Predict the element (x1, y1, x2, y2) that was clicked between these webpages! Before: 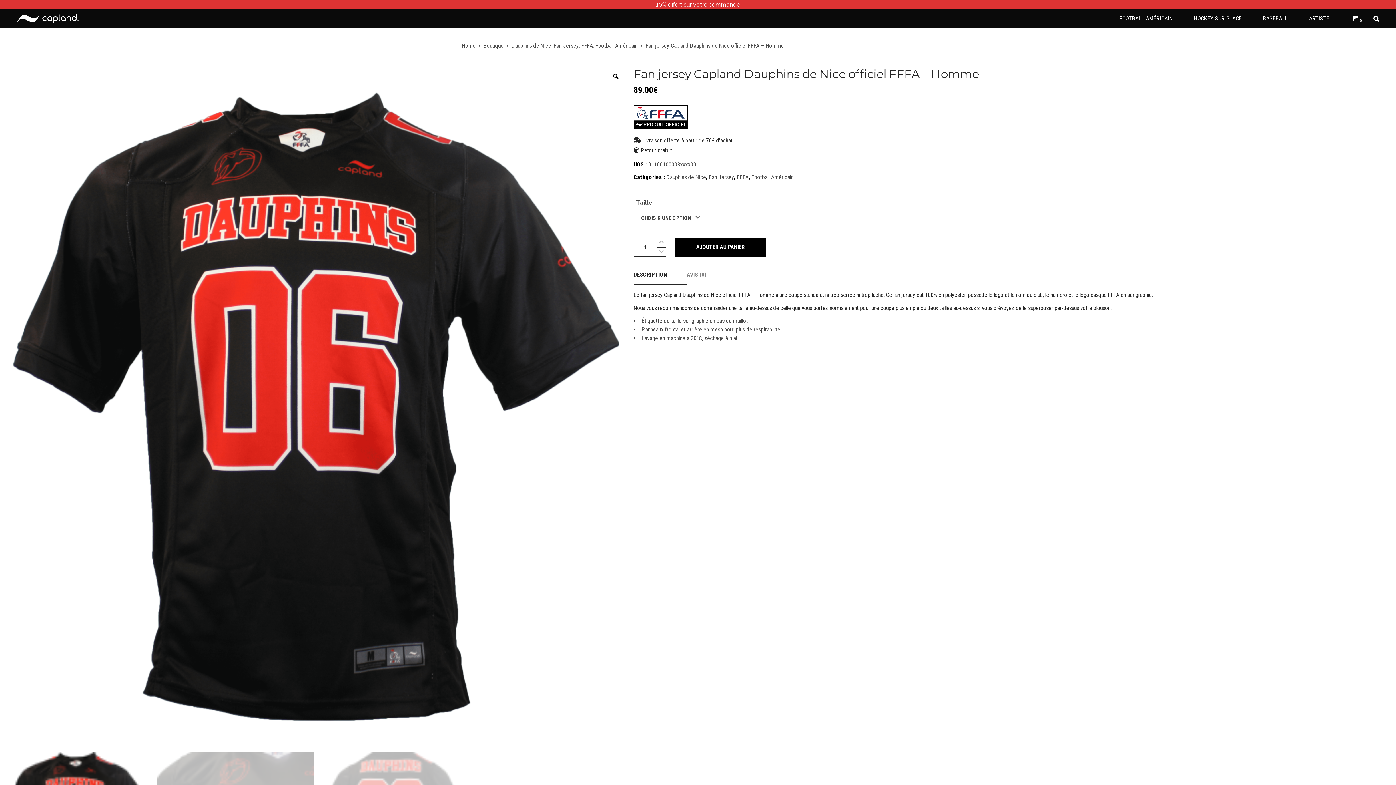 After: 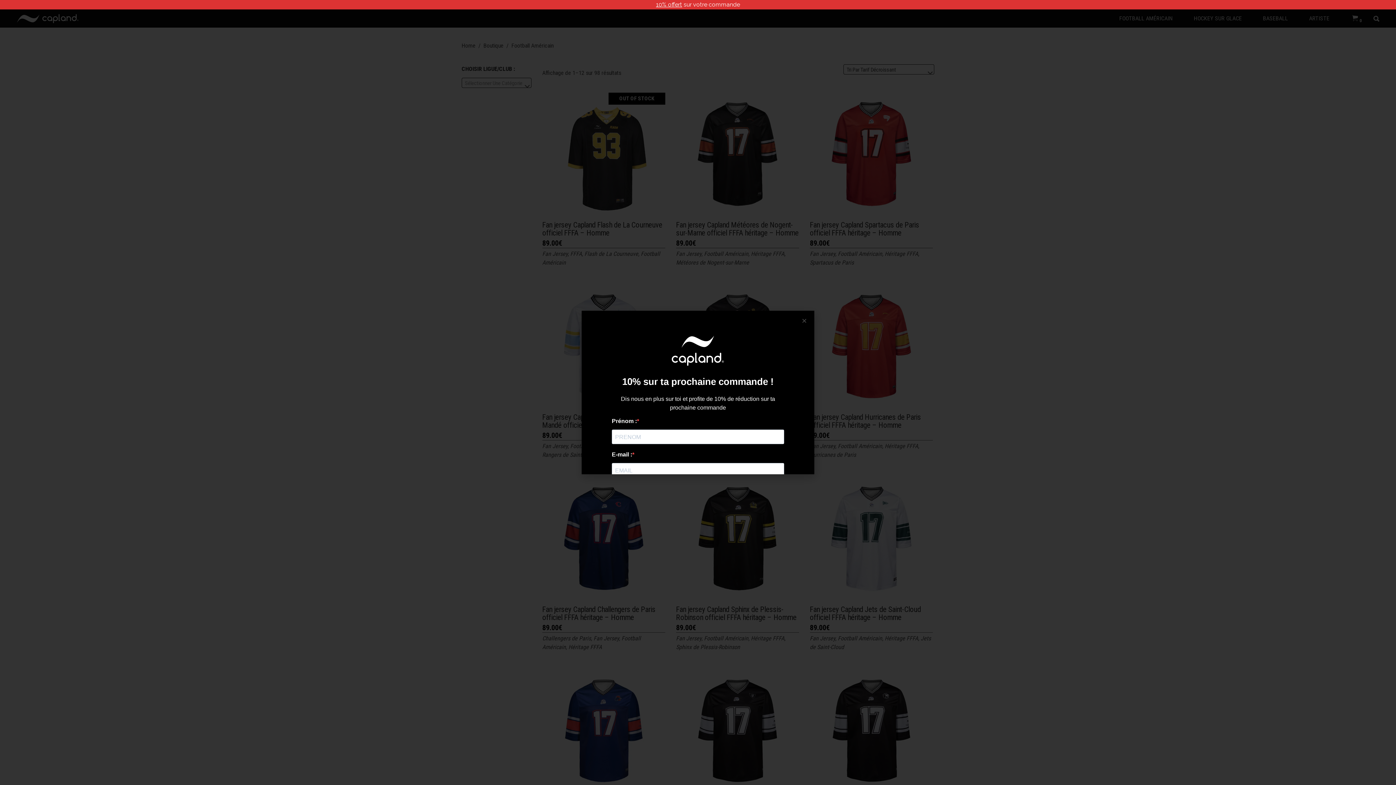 Action: label: Football Américain bbox: (751, 173, 793, 180)